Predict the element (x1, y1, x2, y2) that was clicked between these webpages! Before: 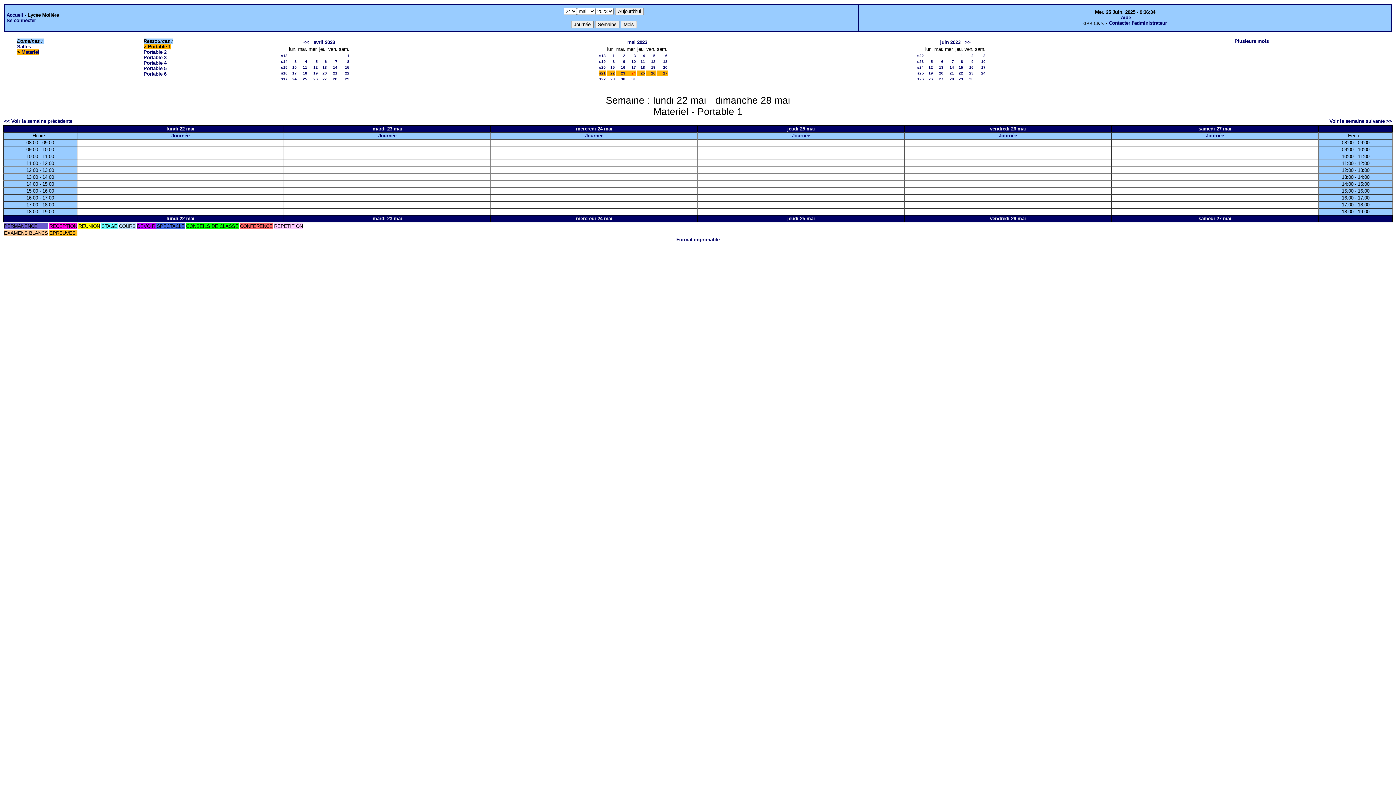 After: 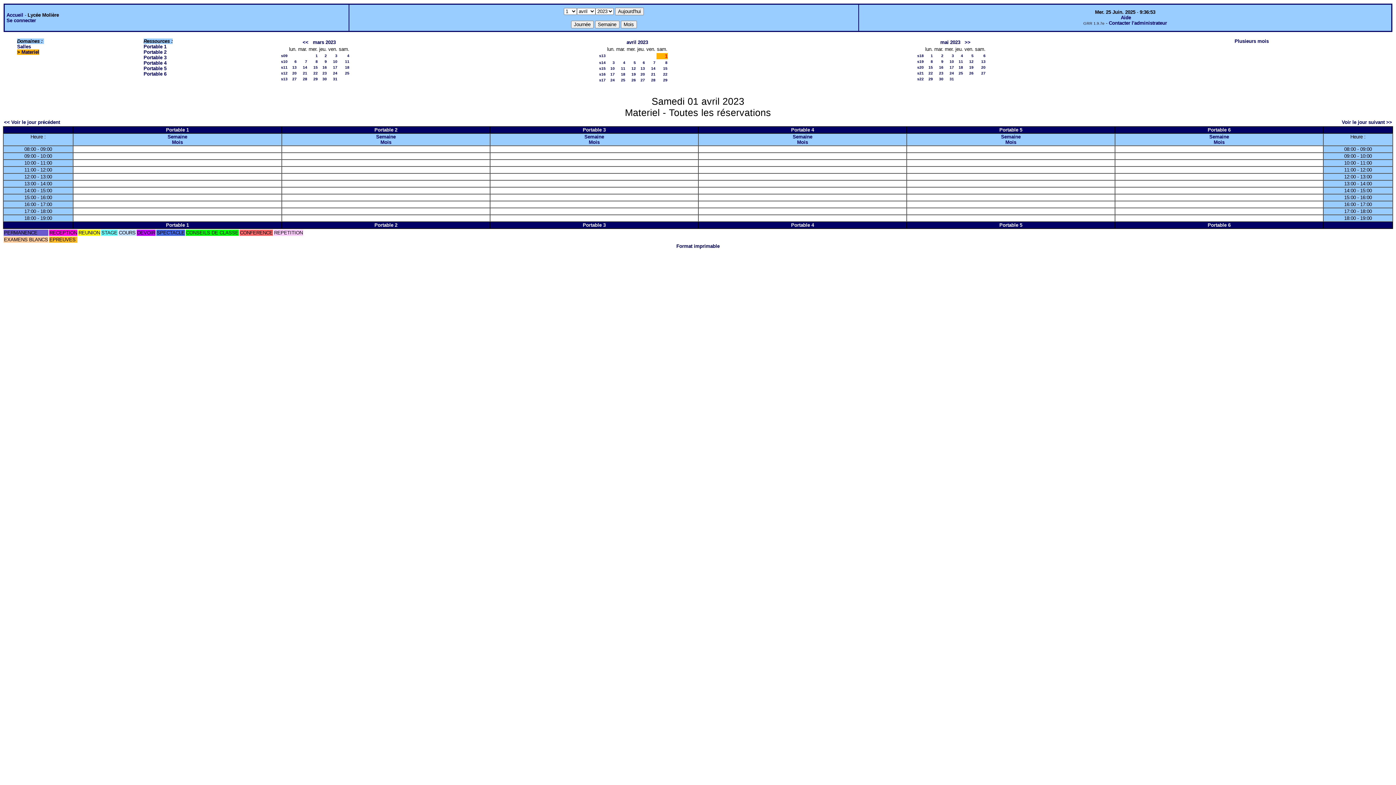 Action: label: 1 bbox: (347, 53, 349, 57)